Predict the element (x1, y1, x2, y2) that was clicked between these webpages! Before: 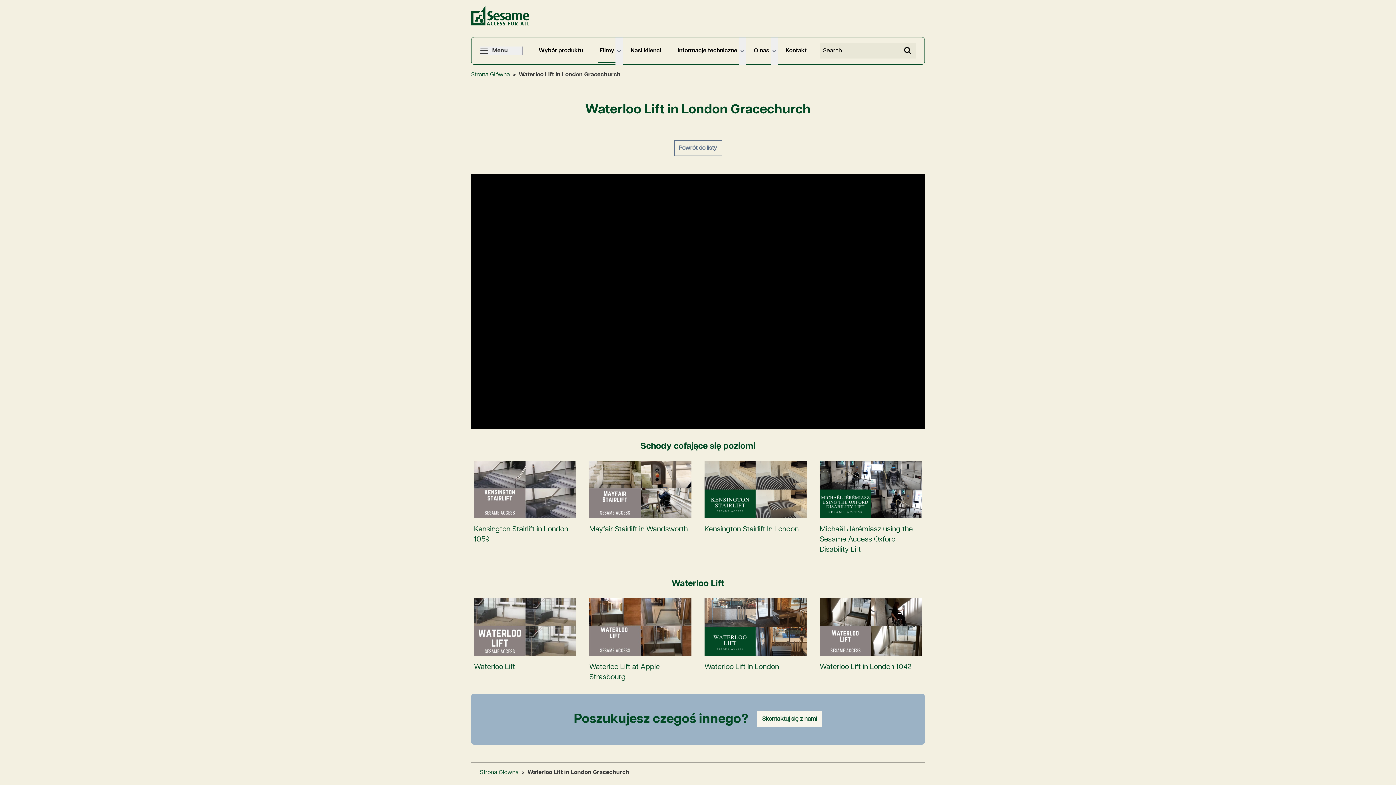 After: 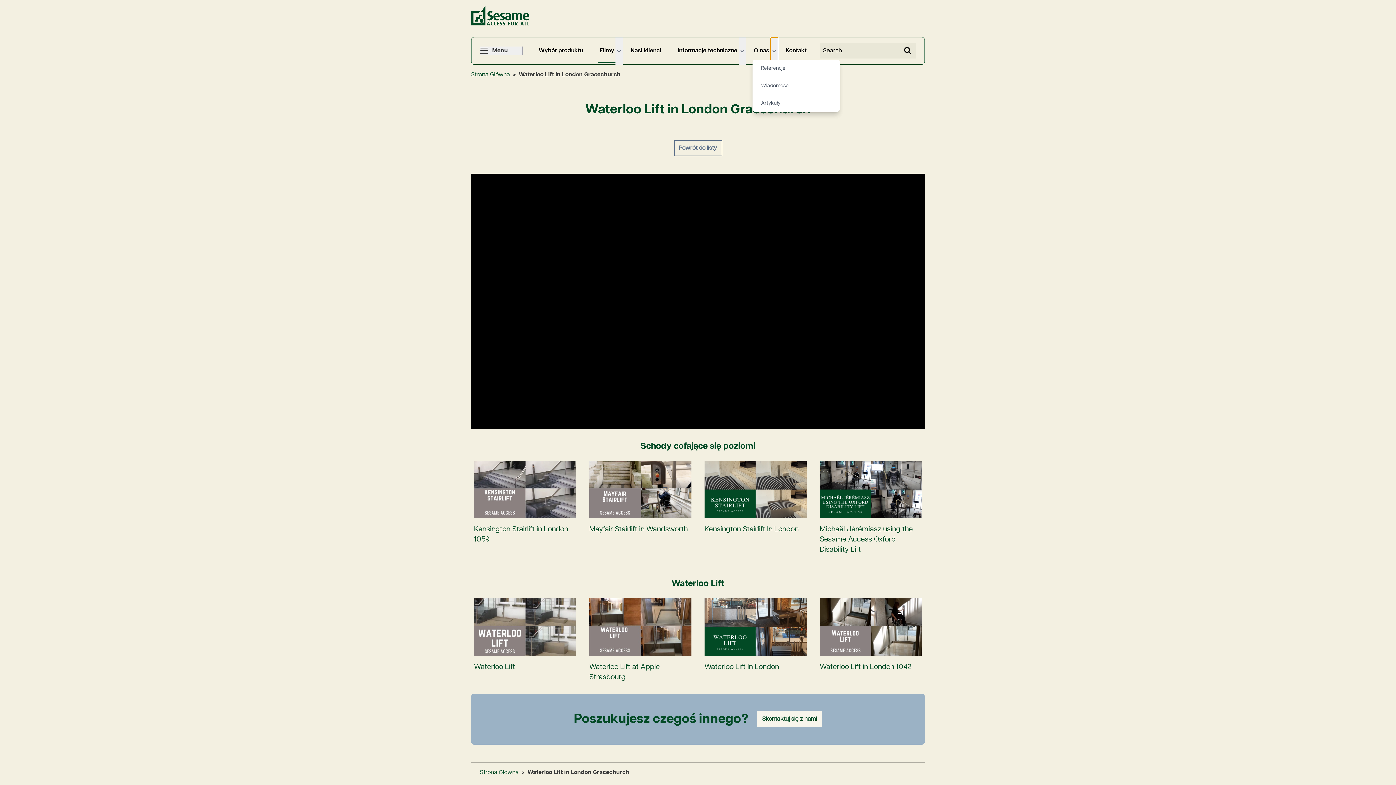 Action: bbox: (770, 37, 778, 65) label: Show o nas menu